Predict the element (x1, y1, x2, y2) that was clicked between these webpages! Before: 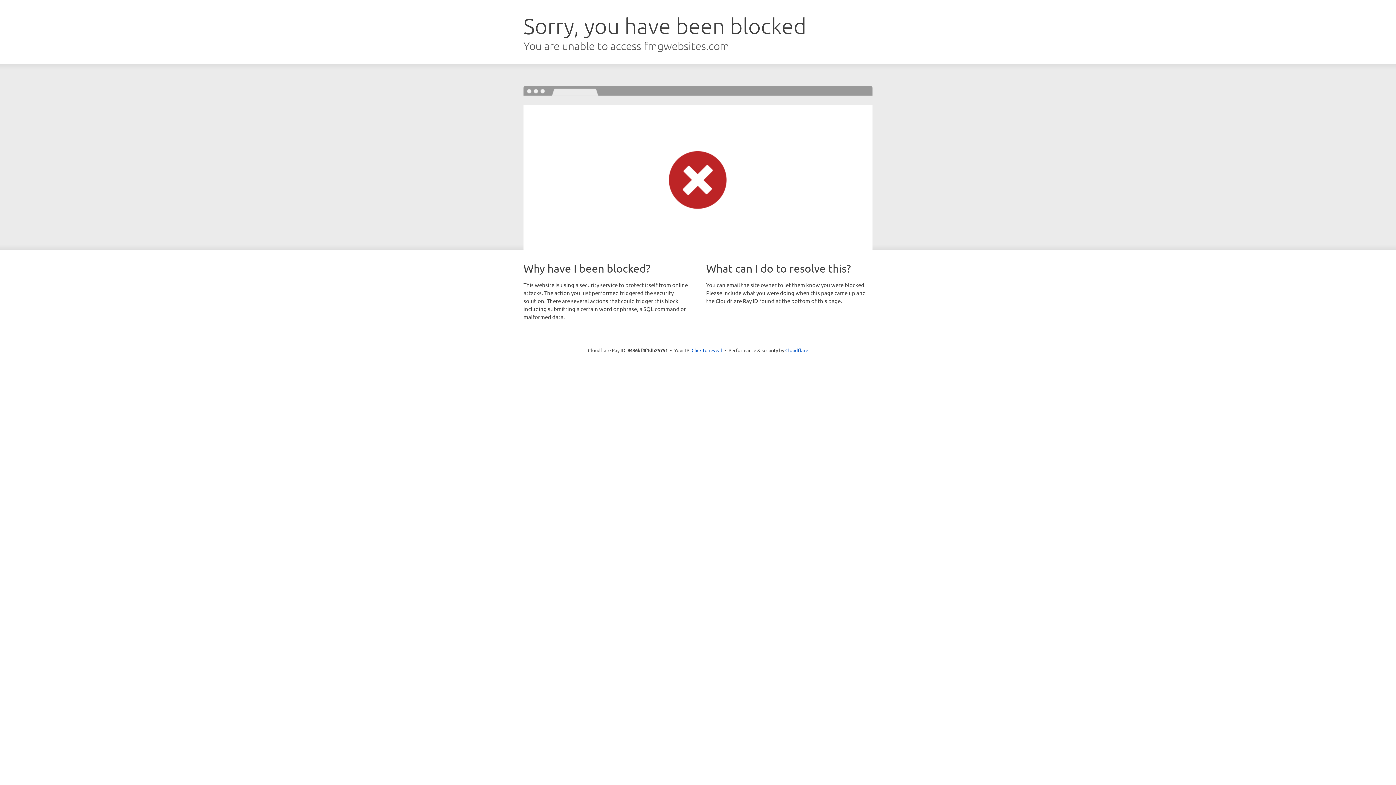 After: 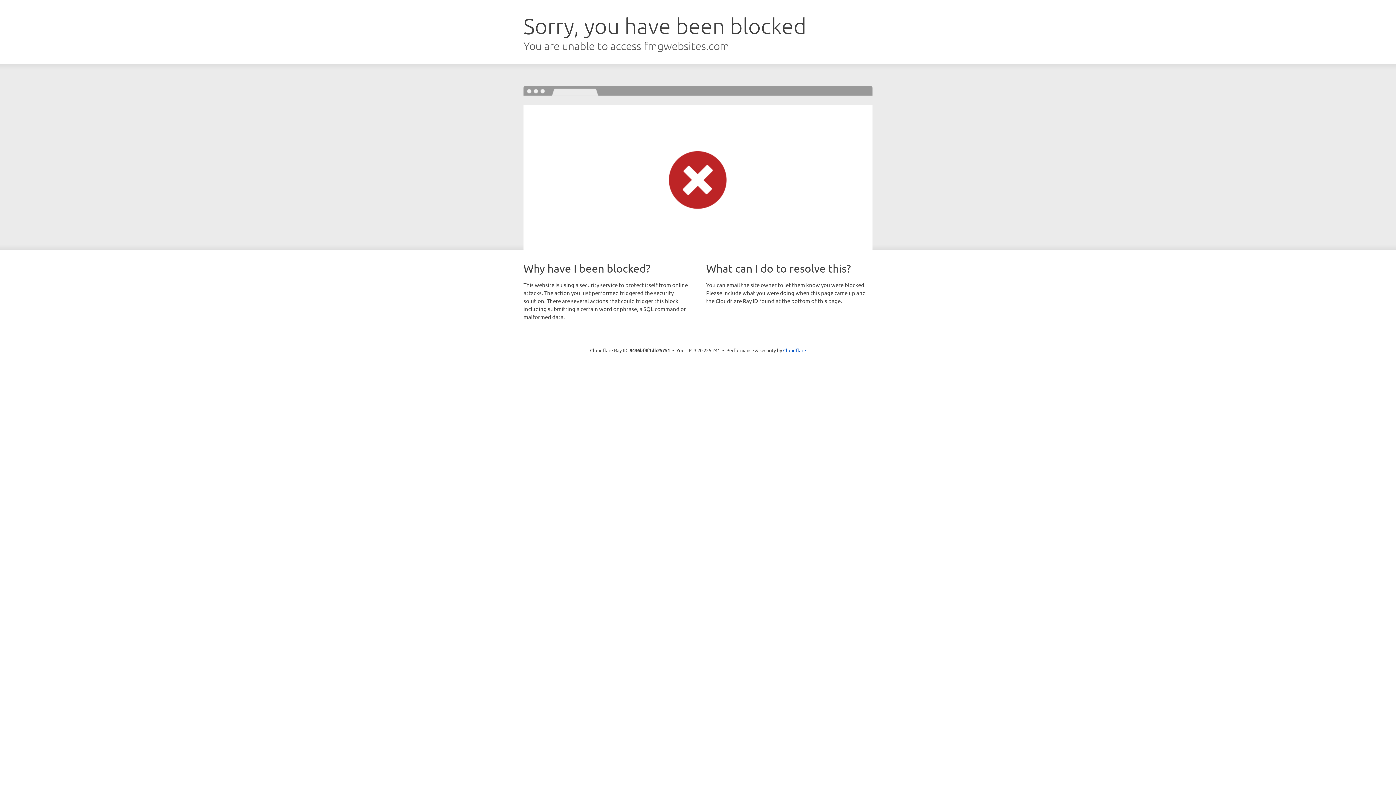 Action: bbox: (691, 346, 722, 353) label: Click to reveal